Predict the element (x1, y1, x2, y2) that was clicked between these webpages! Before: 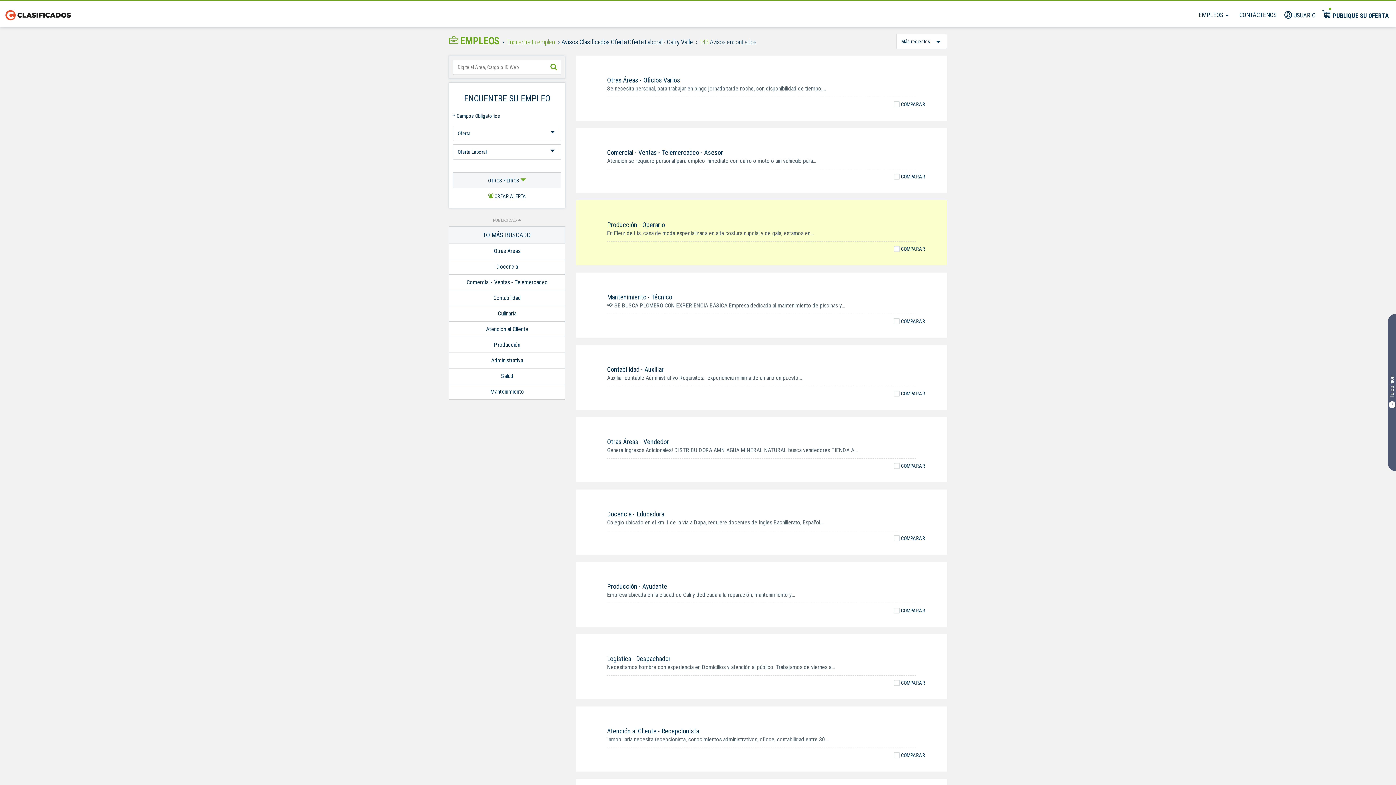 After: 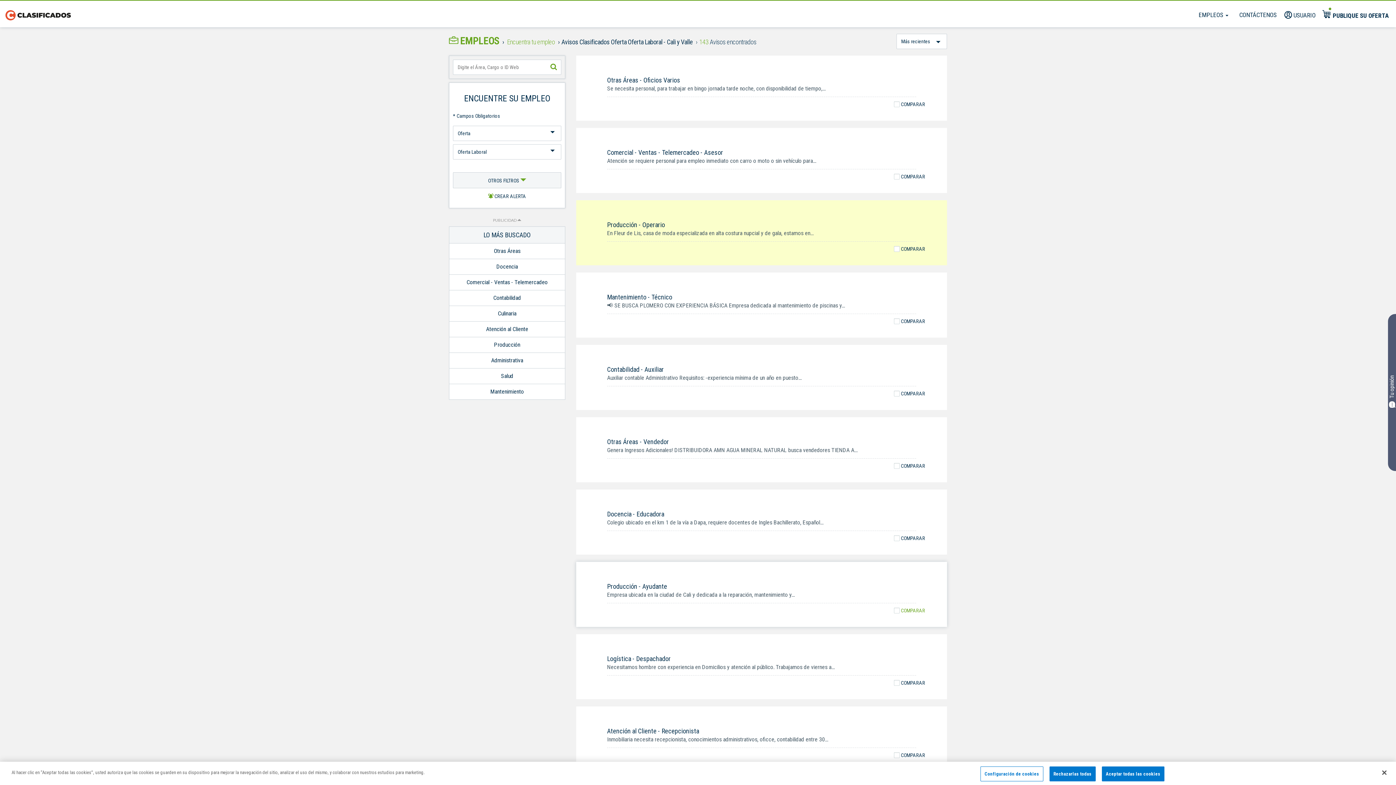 Action: label: Producción - Ayudante
Empresa ubicada en la ciudad de Cali y dedicada a la reparación, mantenimiento y...
 COMPARAR bbox: (596, 582, 927, 603)